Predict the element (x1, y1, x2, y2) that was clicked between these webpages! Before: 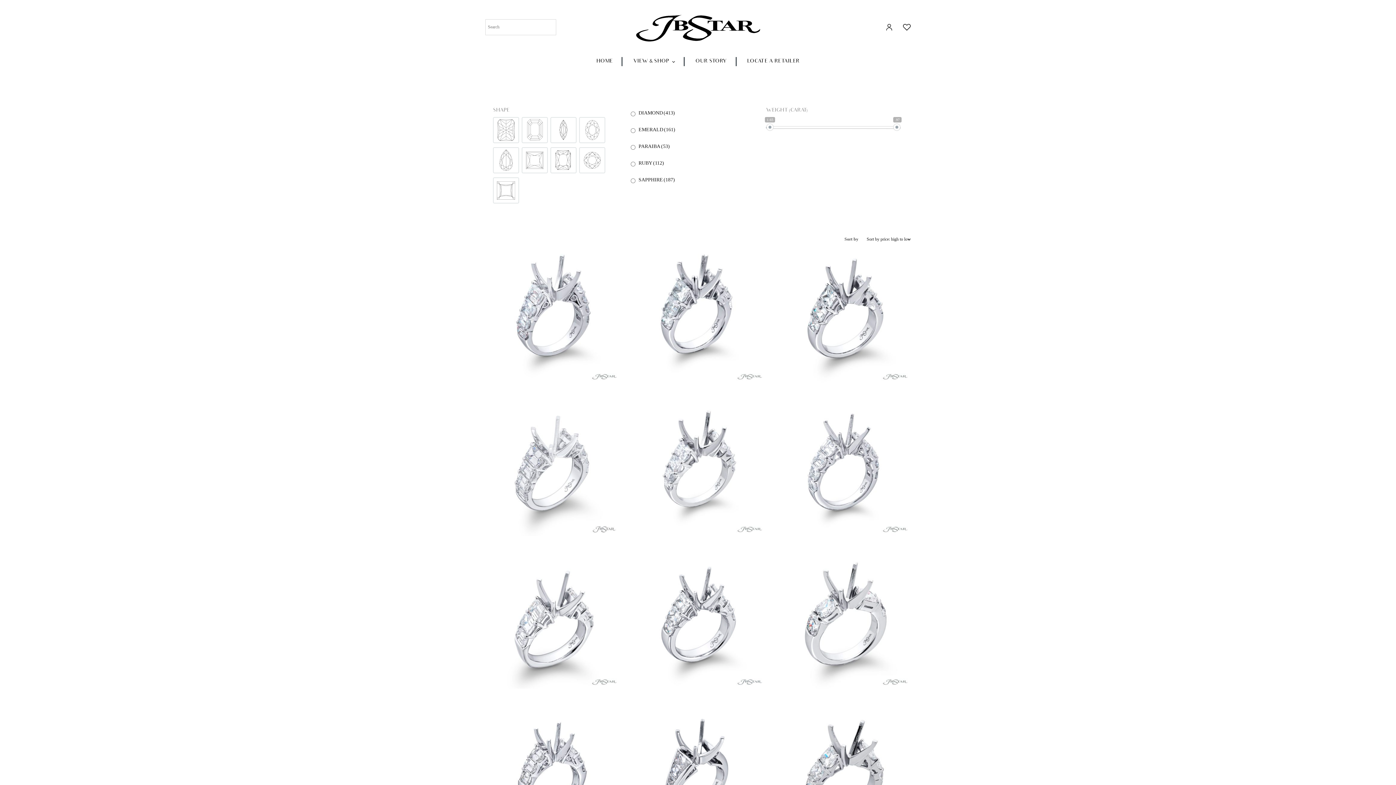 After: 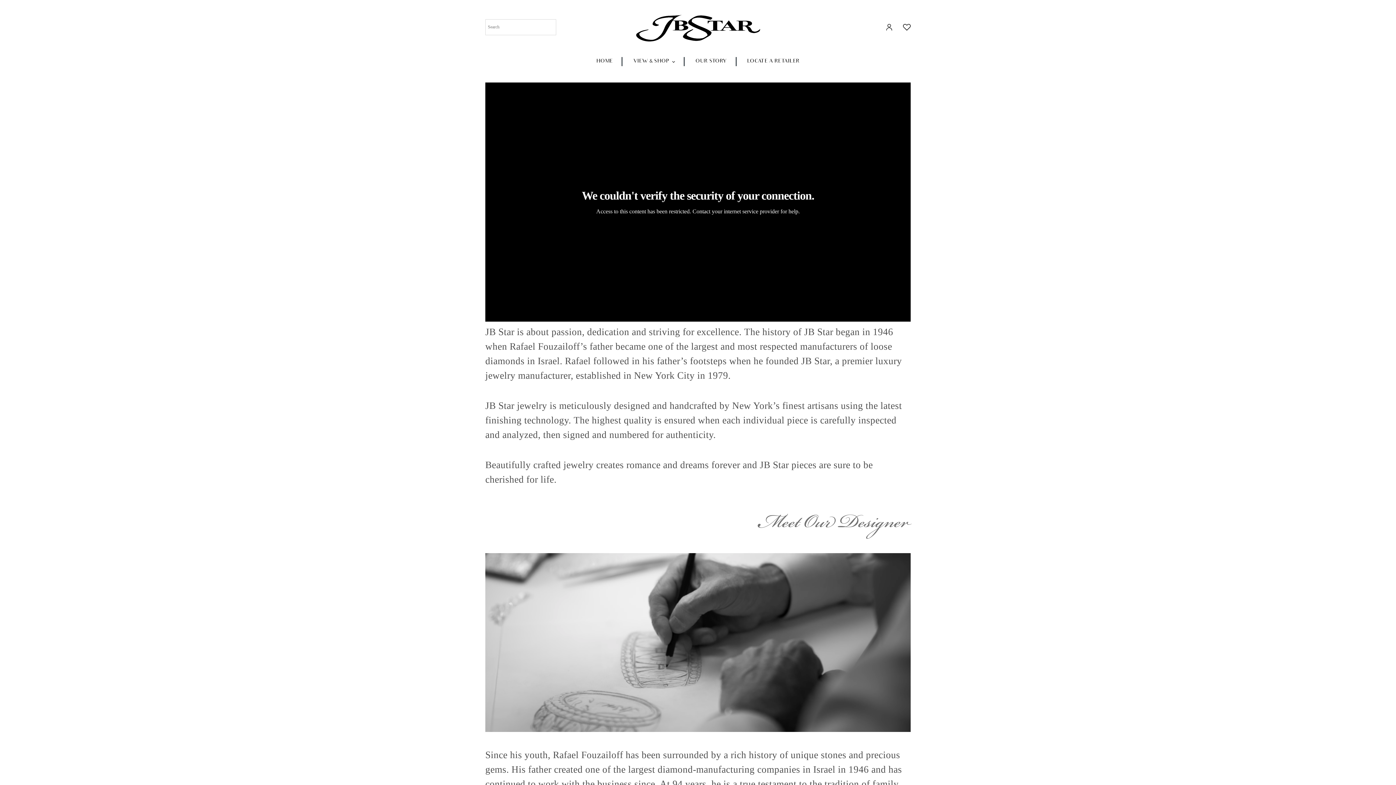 Action: bbox: (695, 57, 726, 66) label: OUR STORY